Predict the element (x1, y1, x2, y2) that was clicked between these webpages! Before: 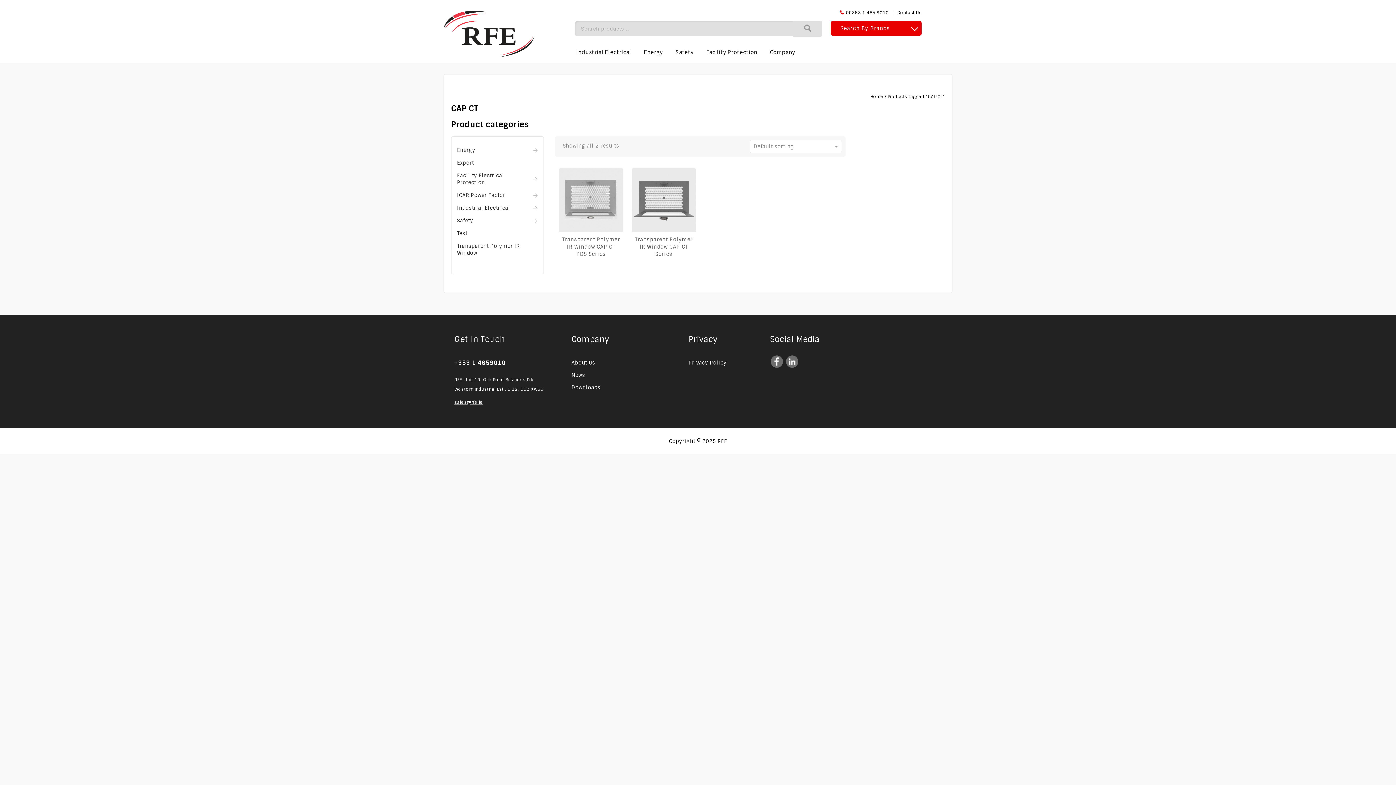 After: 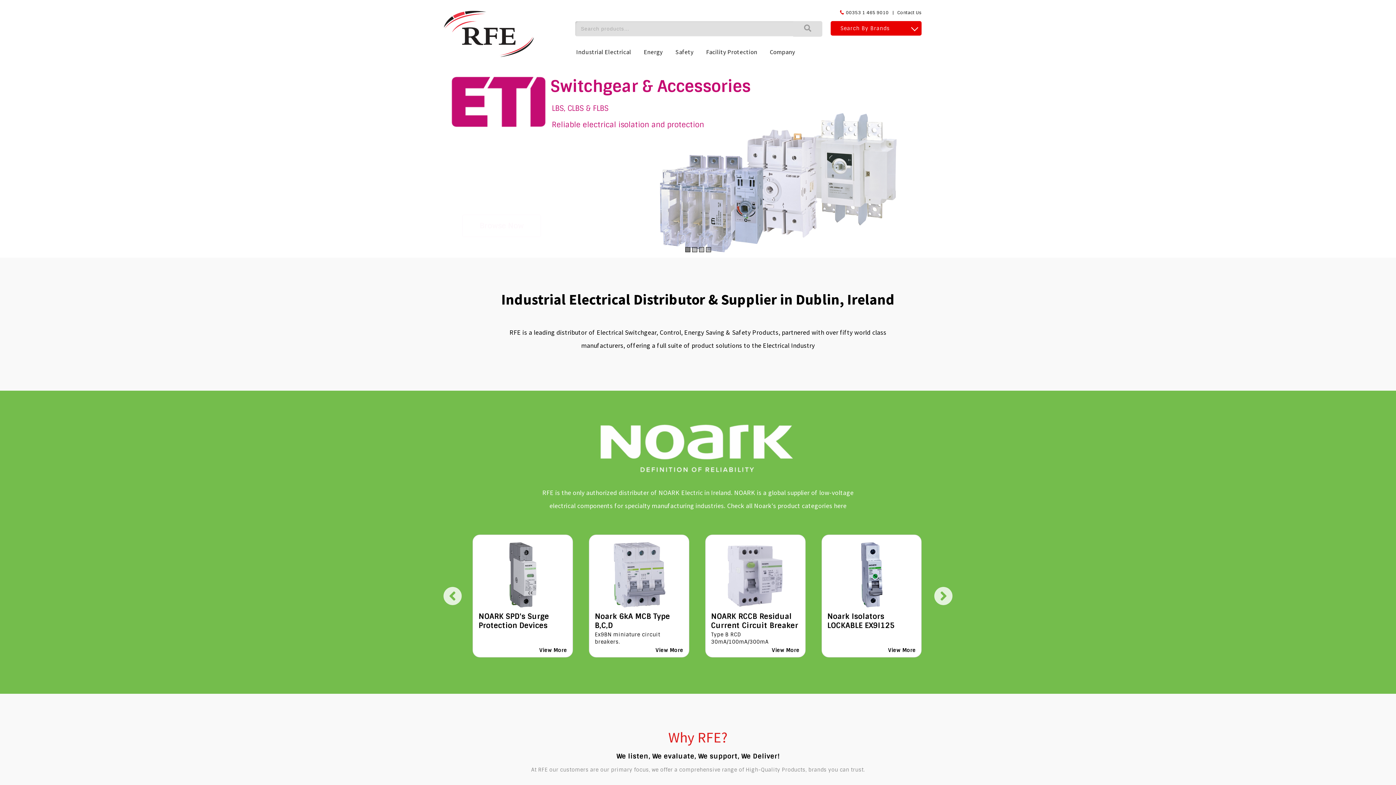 Action: bbox: (443, 25, 534, 41)